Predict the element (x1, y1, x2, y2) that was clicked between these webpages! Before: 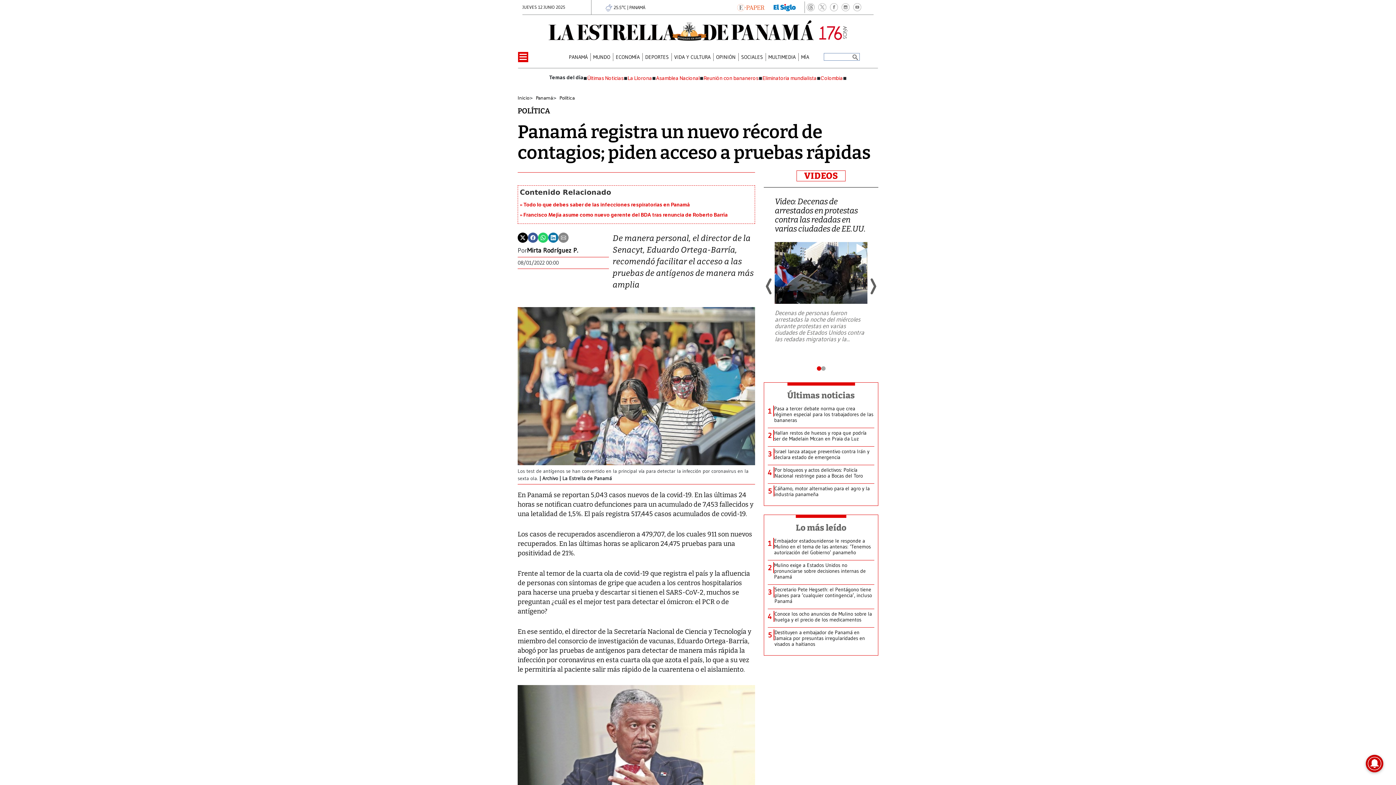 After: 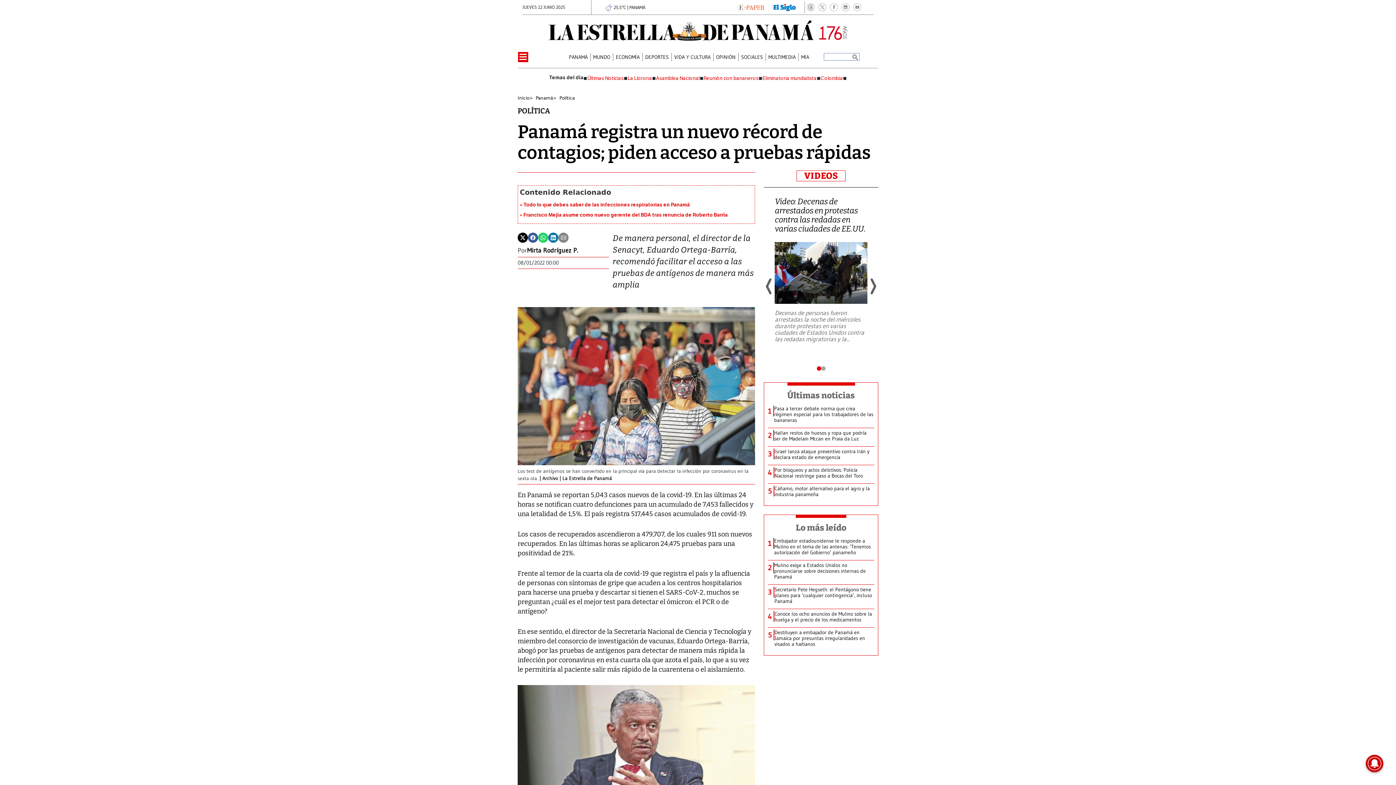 Action: label: 1 bbox: (816, 366, 821, 370)